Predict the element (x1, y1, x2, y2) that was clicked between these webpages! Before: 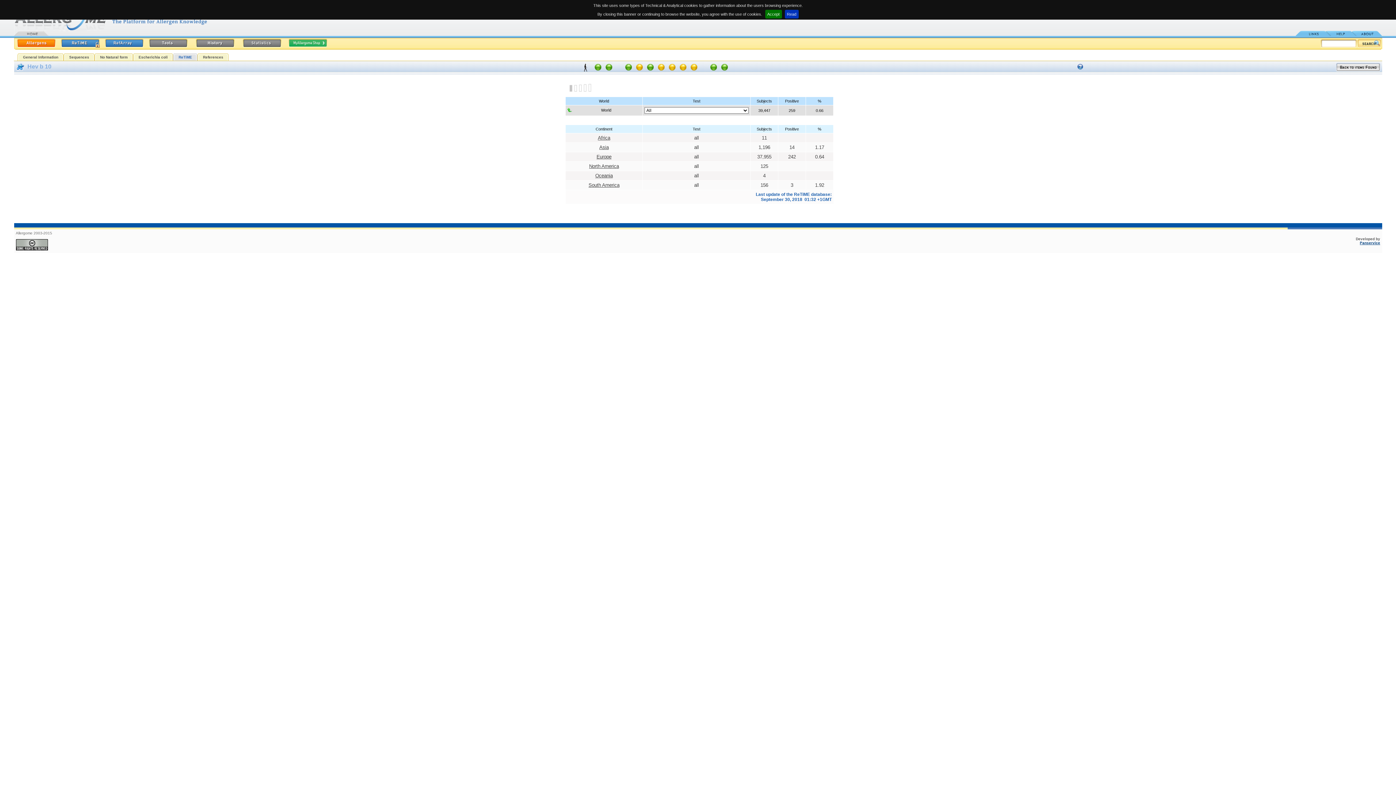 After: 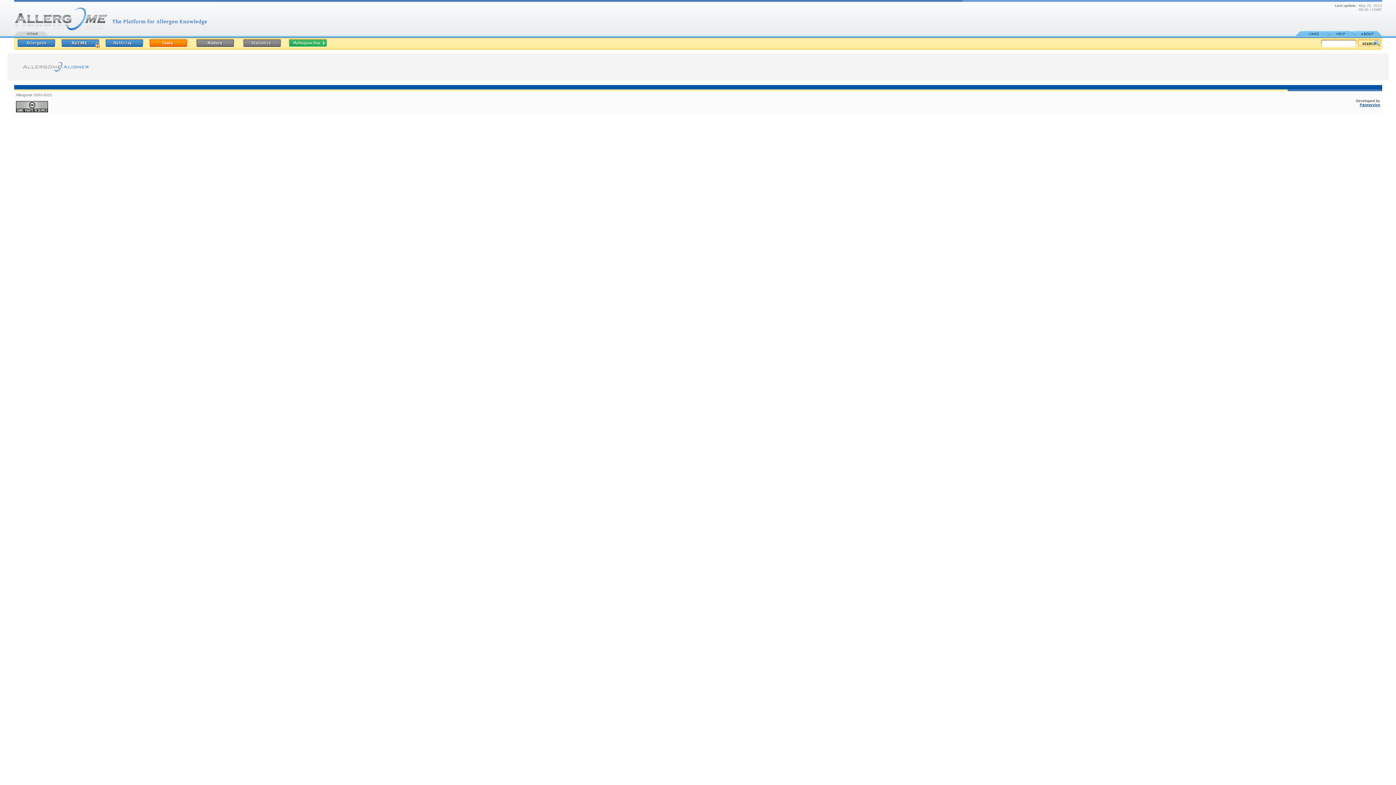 Action: bbox: (145, 44, 191, 48)